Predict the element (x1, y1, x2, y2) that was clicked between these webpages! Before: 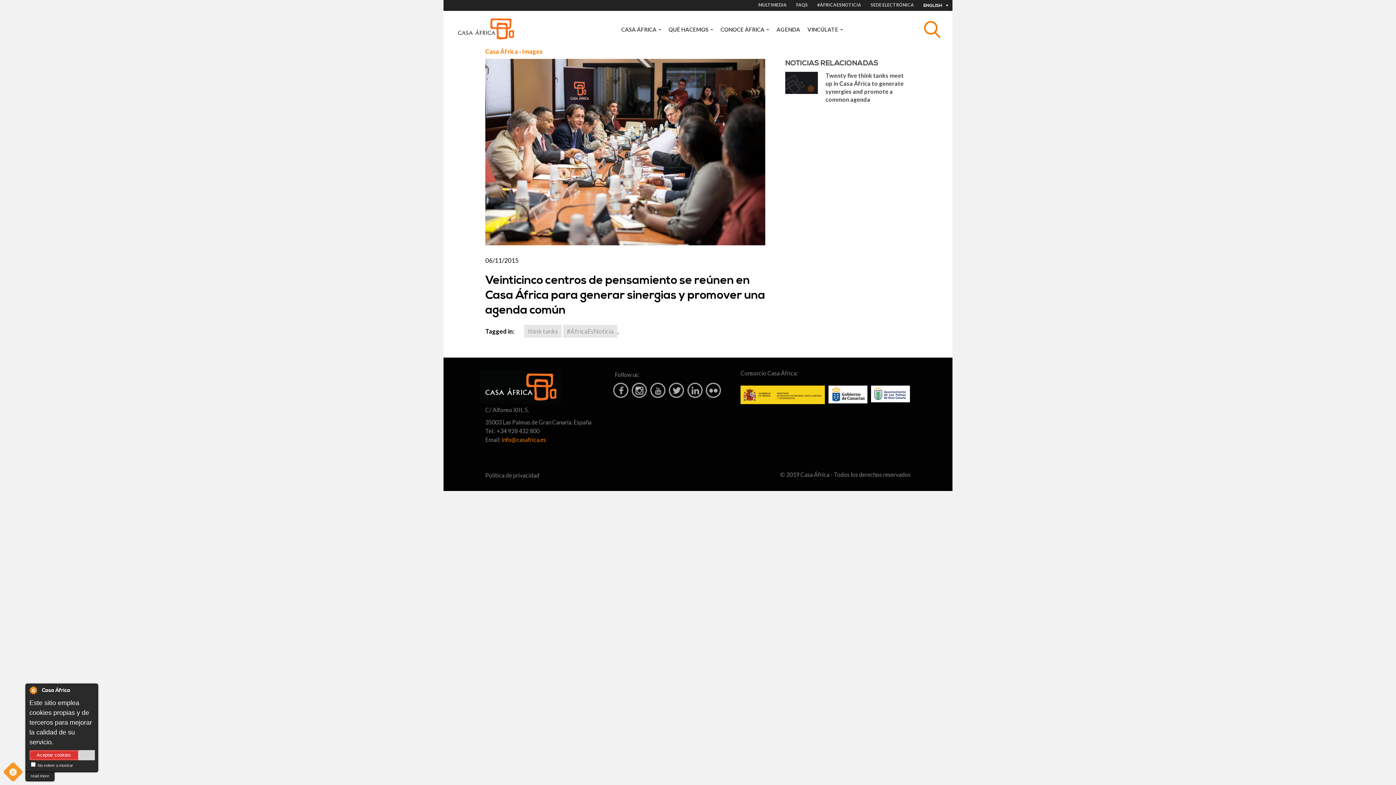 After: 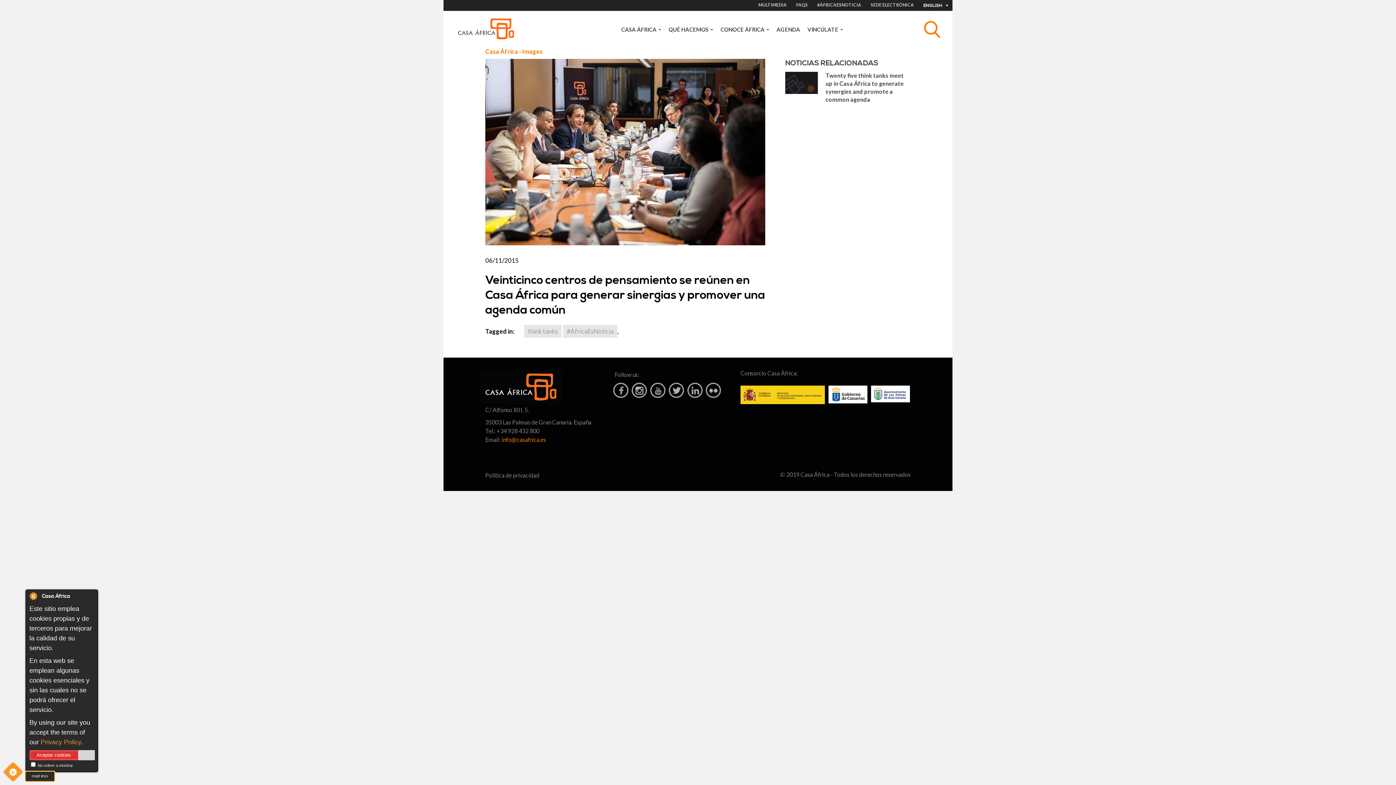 Action: bbox: (25, 772, 54, 781) label: read more